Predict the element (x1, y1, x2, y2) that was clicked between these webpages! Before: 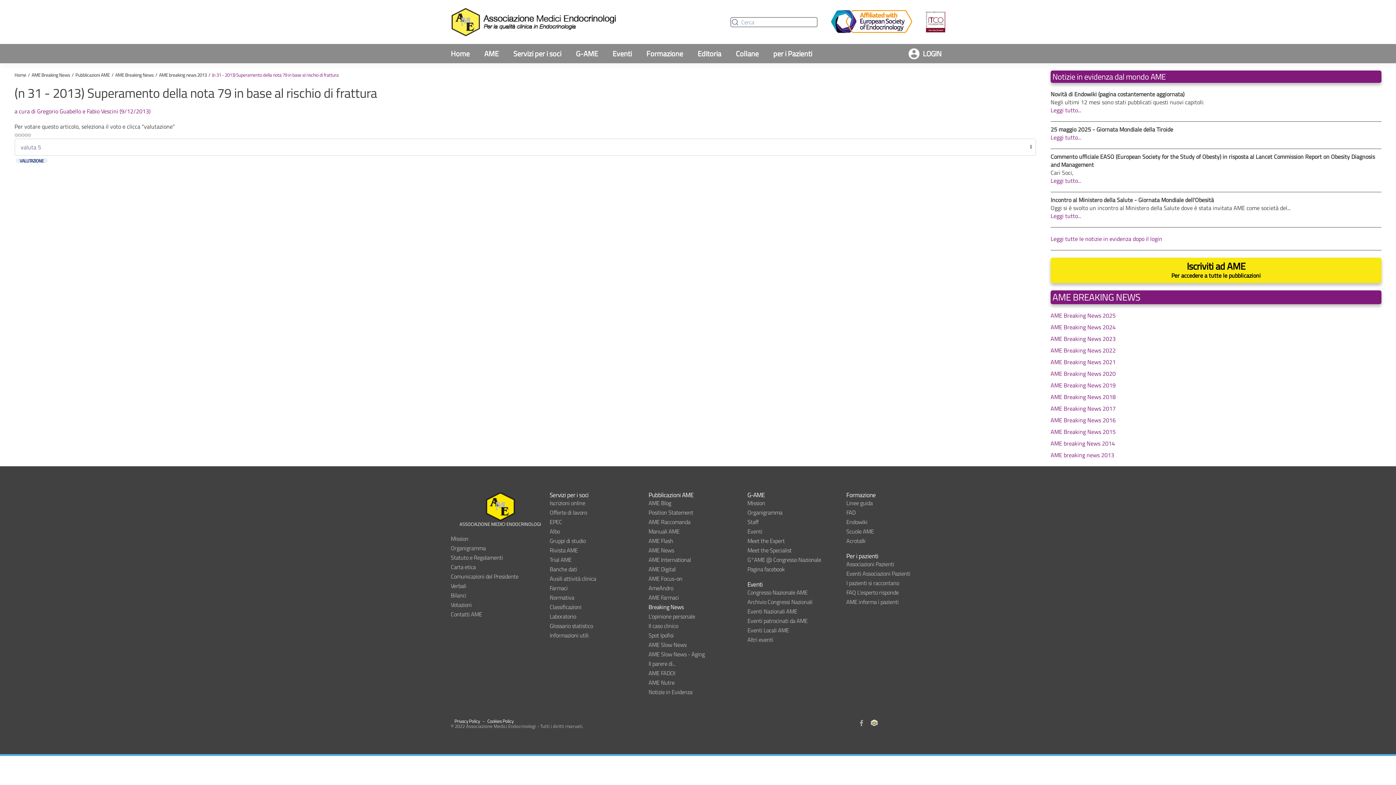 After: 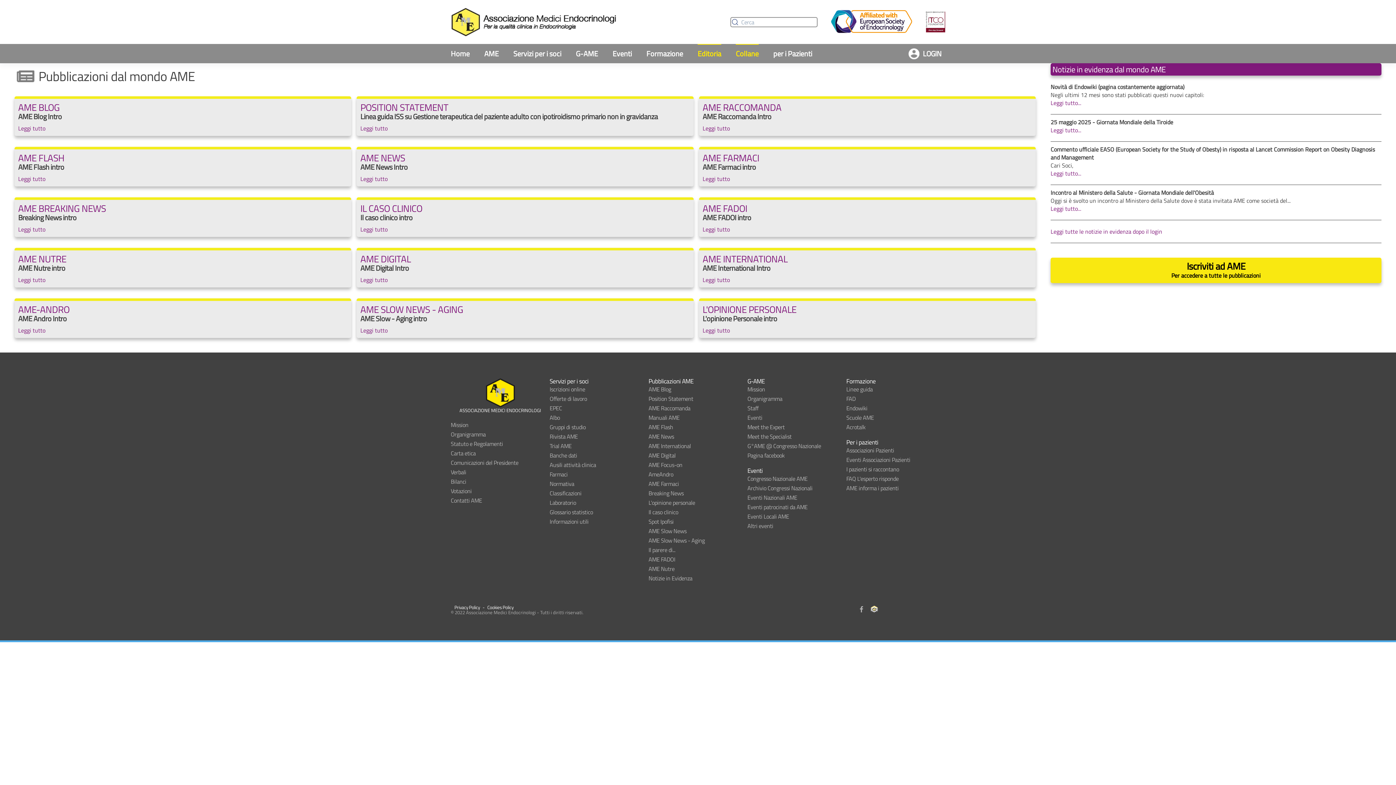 Action: label: Per accedere a tutte le pubblicazioni bbox: (1171, 271, 1261, 280)